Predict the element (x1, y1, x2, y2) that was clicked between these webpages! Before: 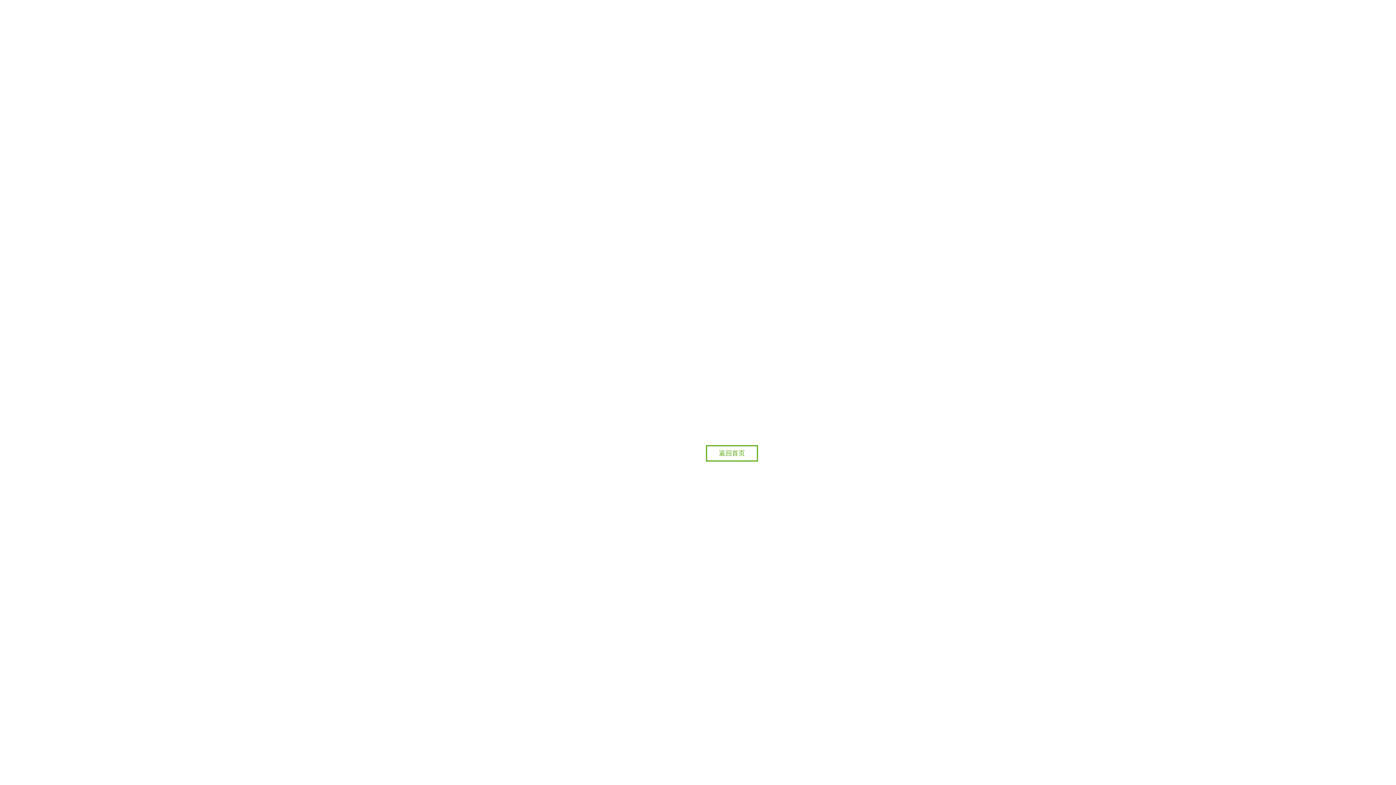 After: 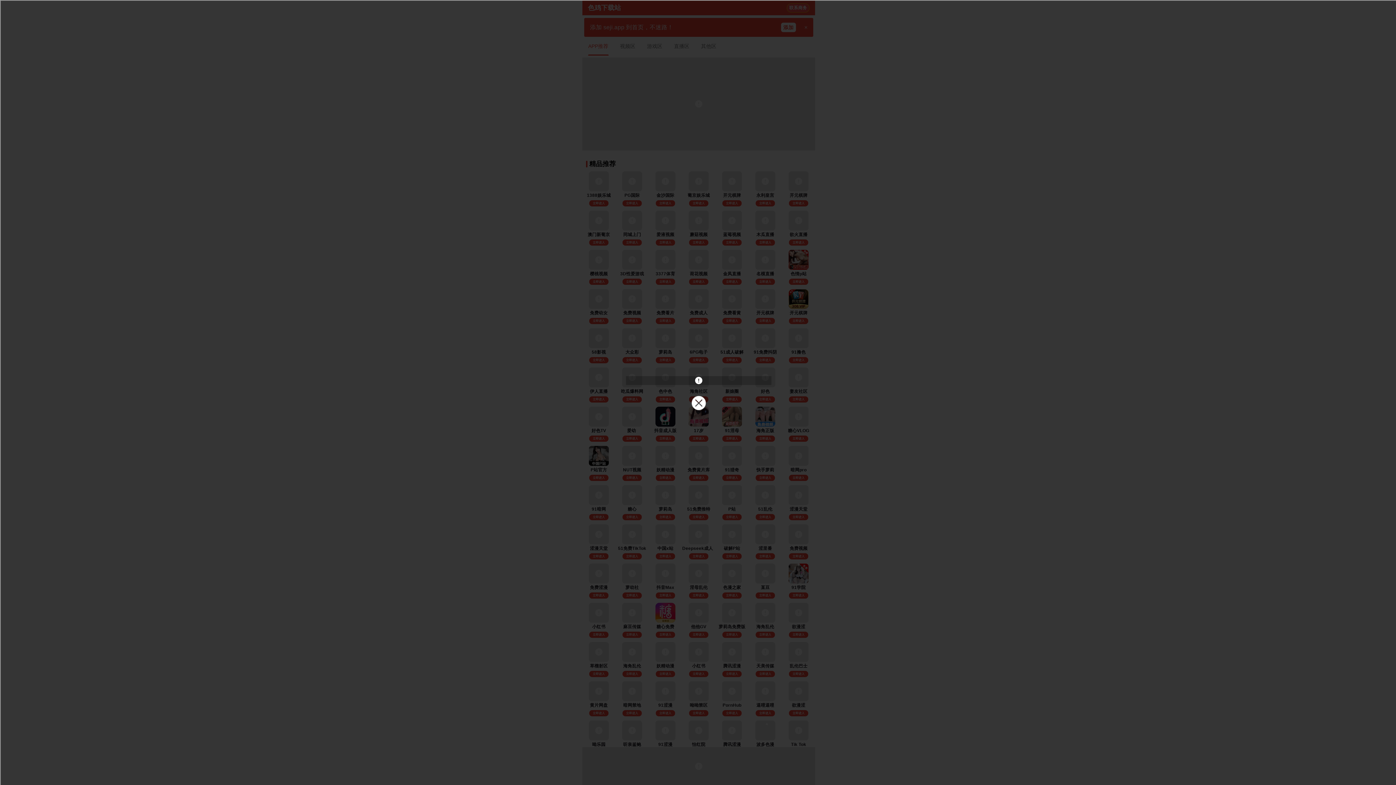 Action: label: 返回首页 bbox: (706, 445, 758, 461)